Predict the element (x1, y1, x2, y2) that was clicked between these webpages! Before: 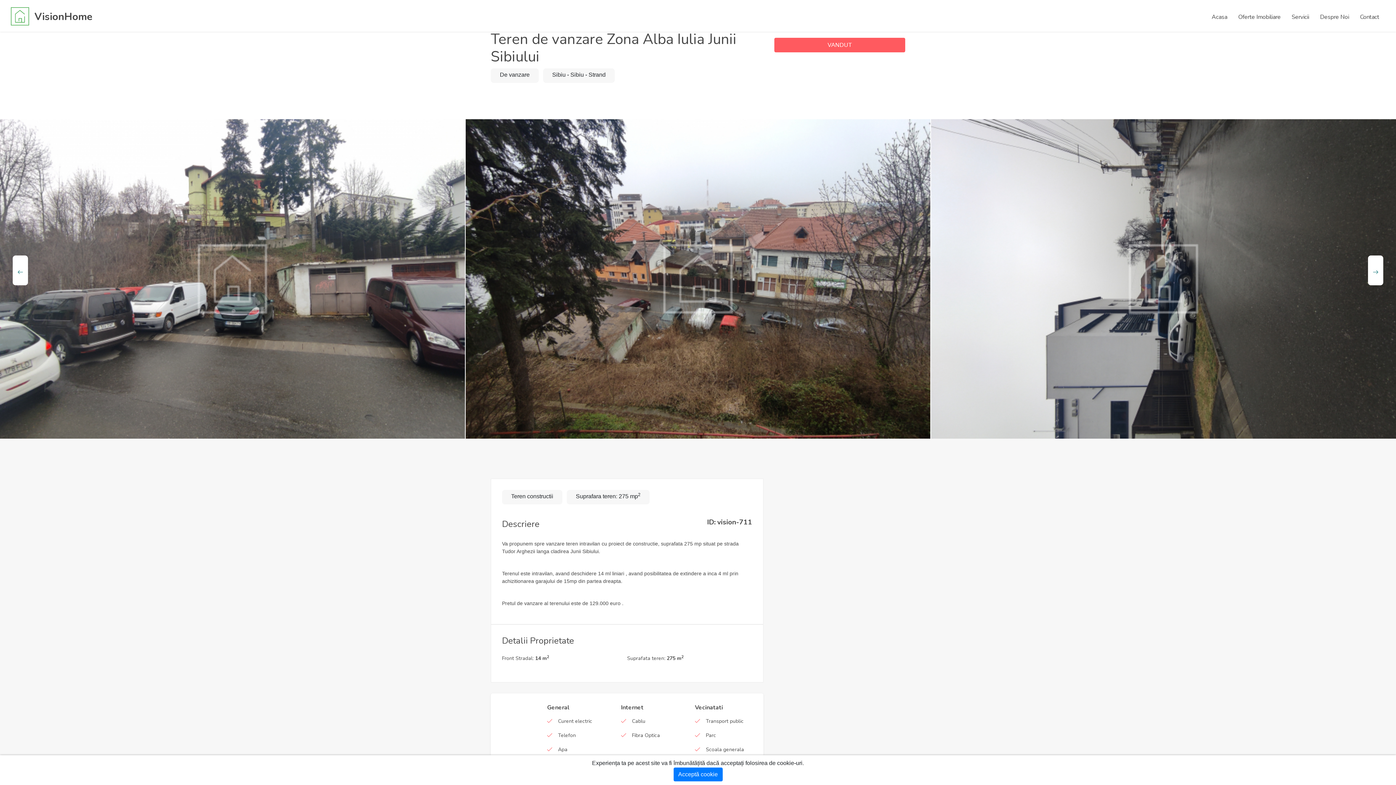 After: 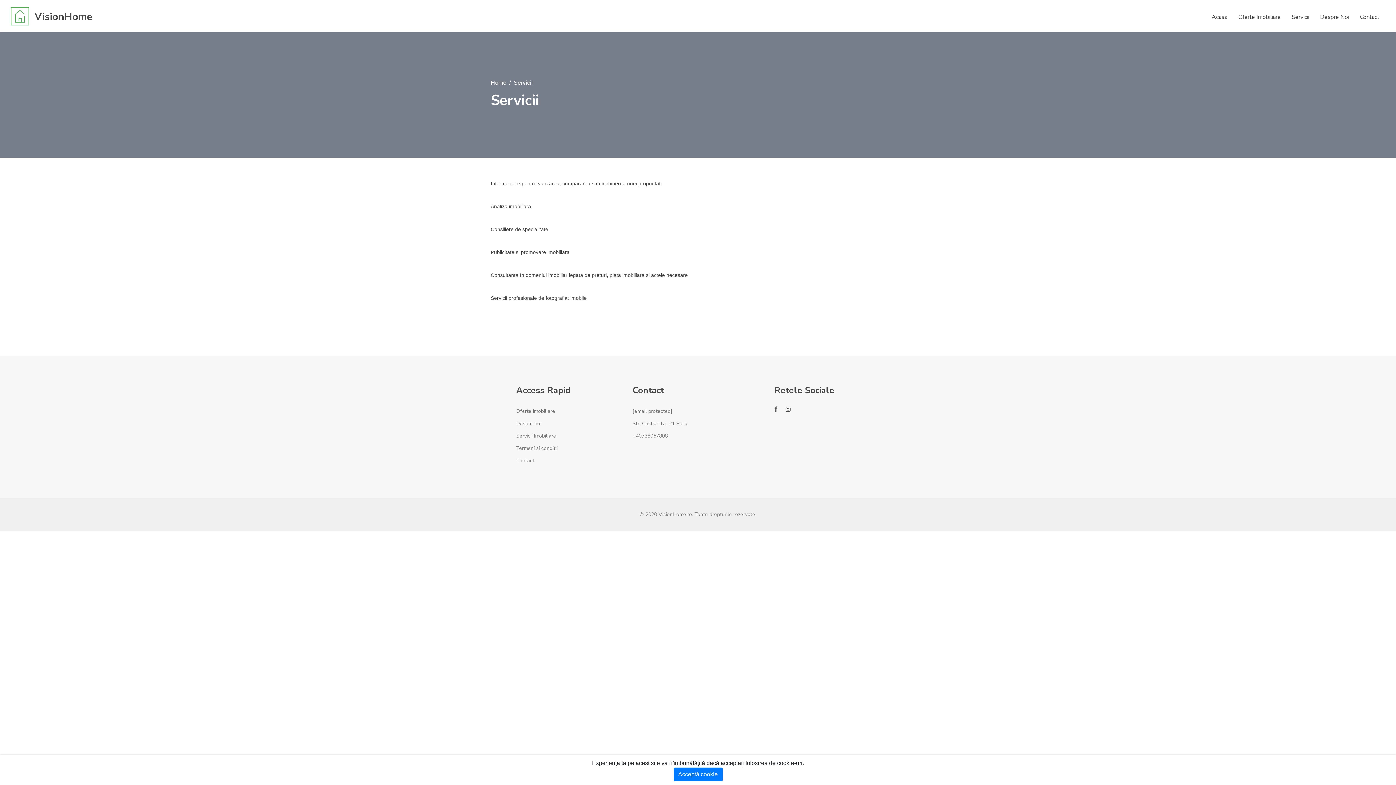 Action: label: Servicii bbox: (1288, 0, 1315, 31)